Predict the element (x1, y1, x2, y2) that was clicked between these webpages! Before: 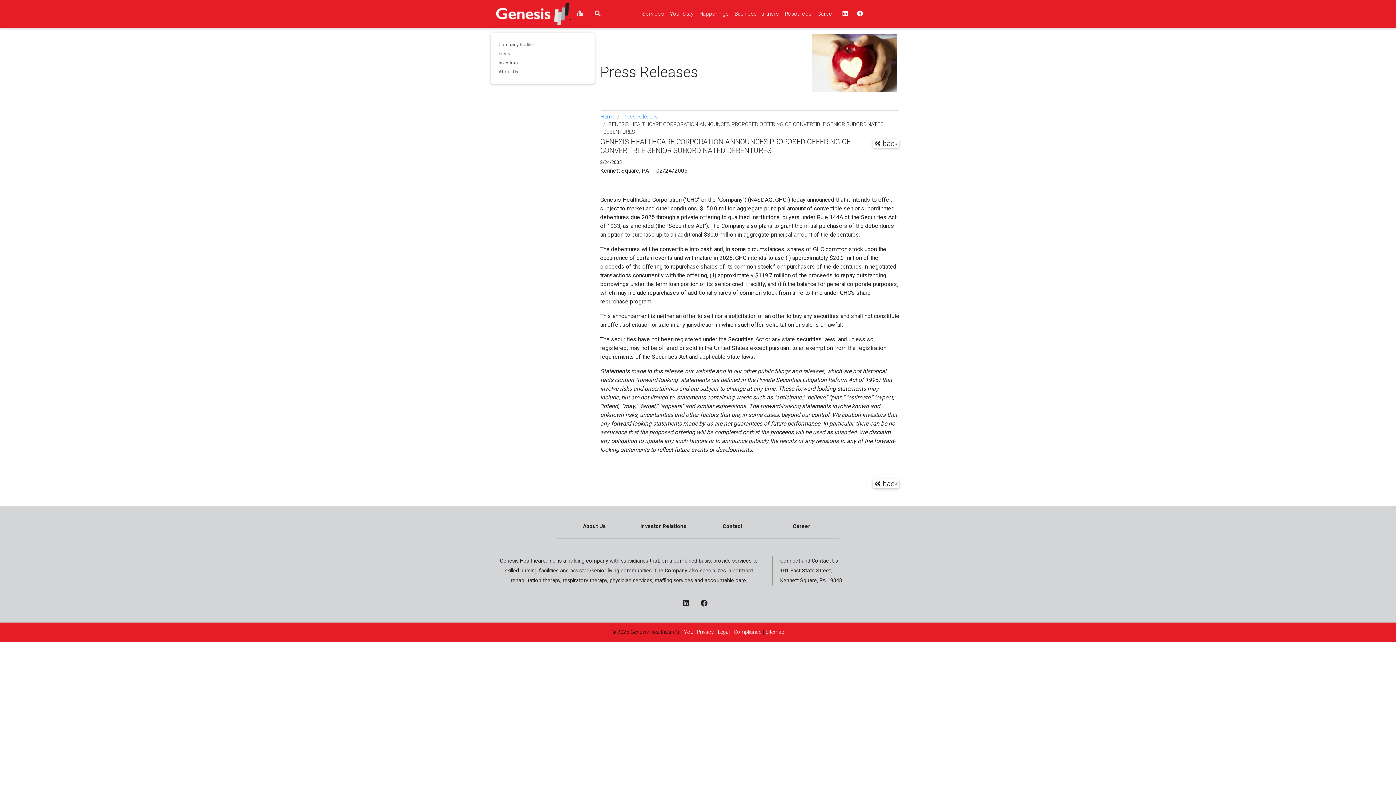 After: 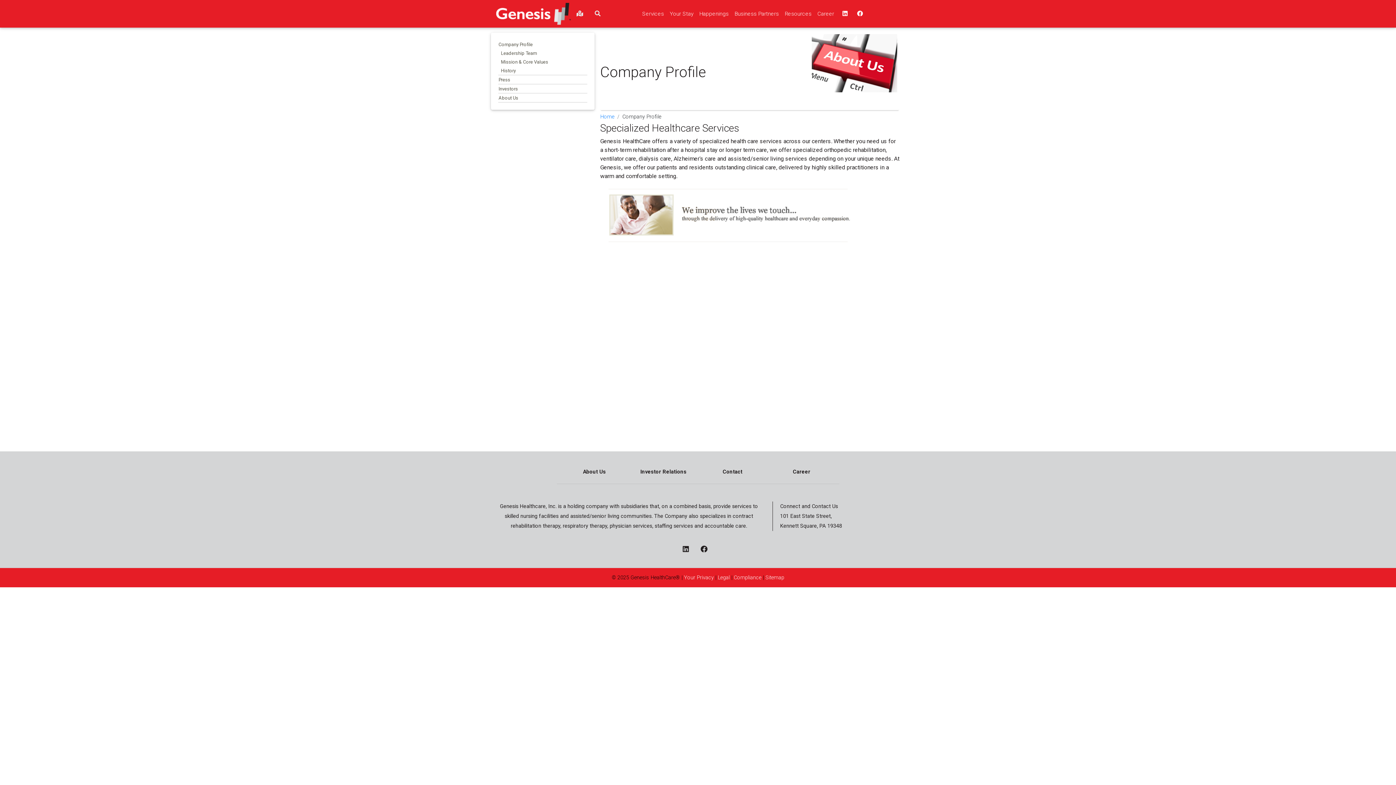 Action: label: Company Profile bbox: (498, 41, 532, 47)